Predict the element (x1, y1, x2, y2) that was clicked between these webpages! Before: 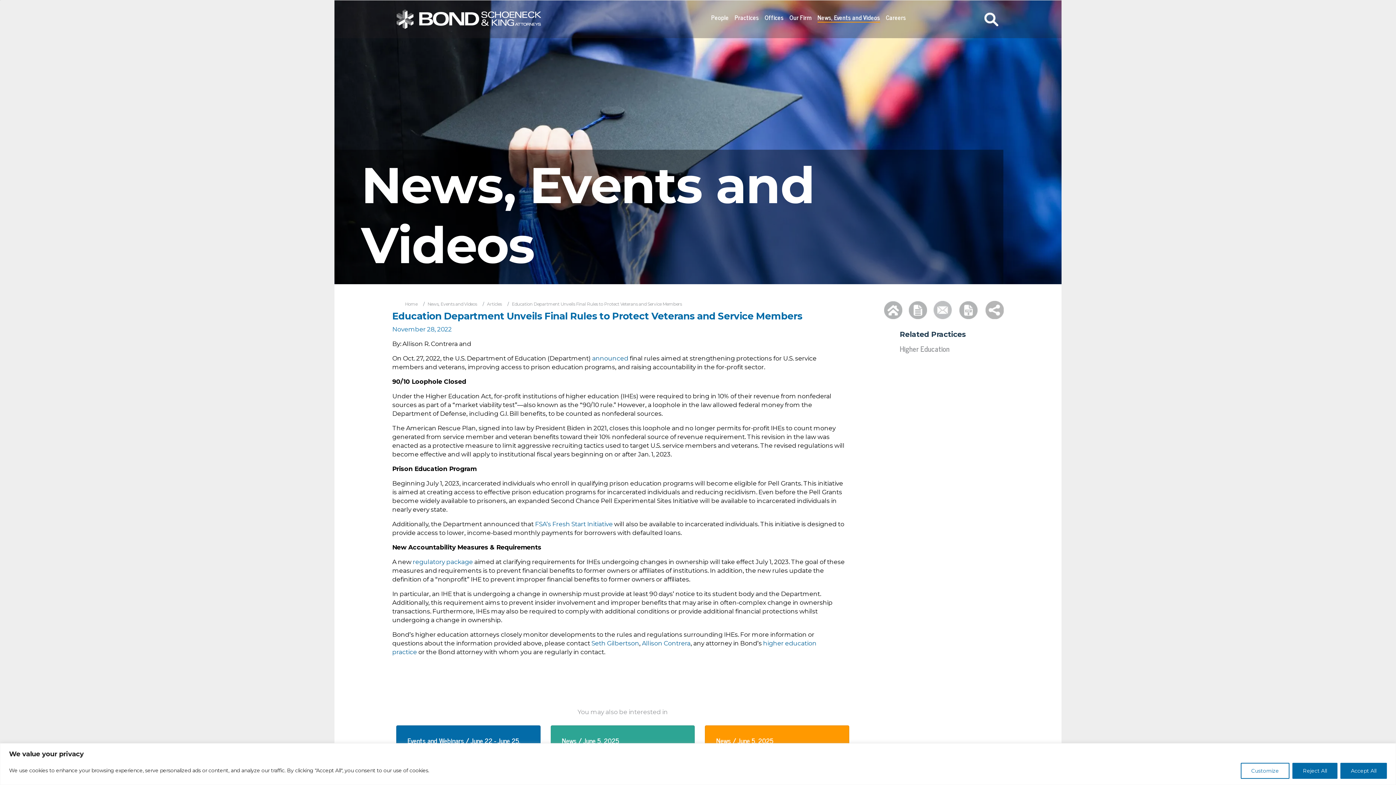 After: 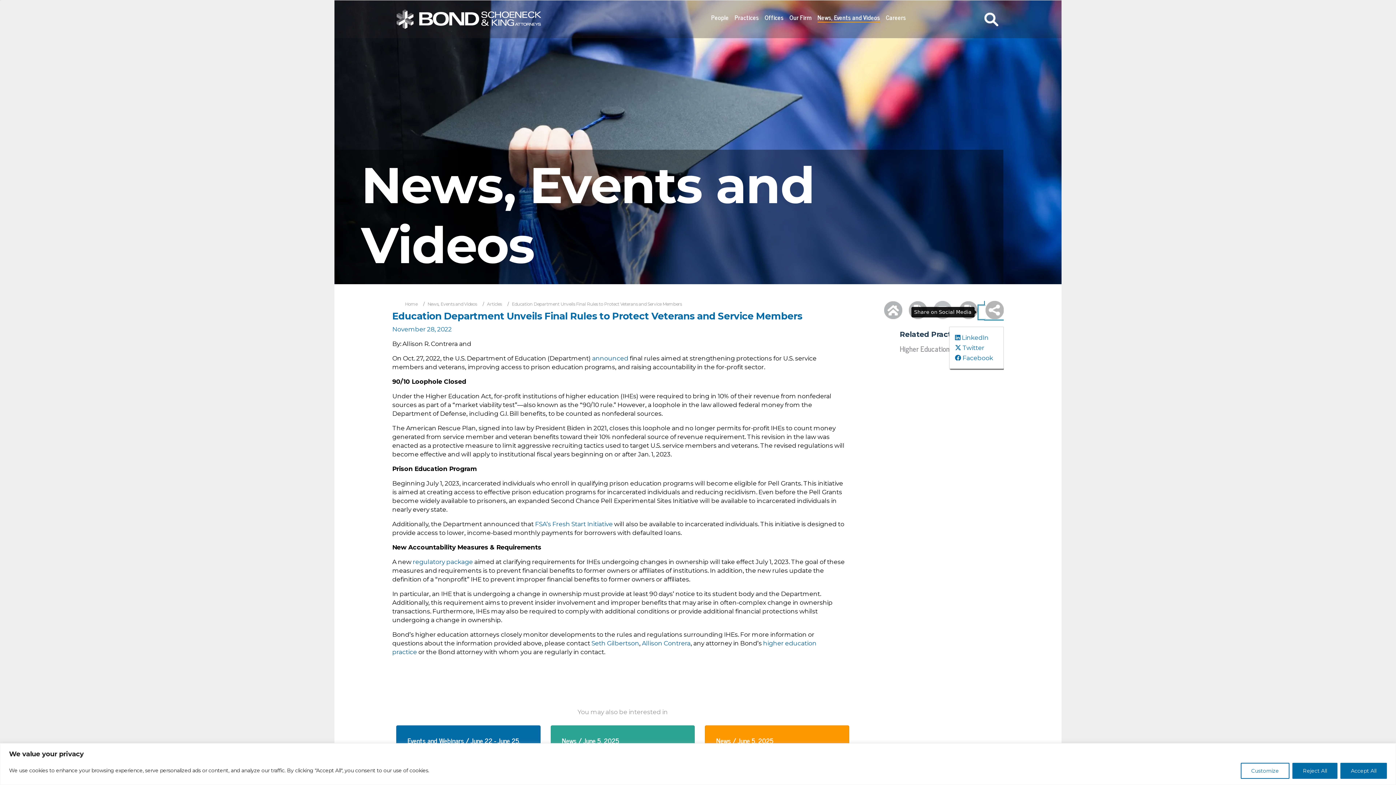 Action: bbox: (979, 306, 1004, 318) label: Share on Social Media